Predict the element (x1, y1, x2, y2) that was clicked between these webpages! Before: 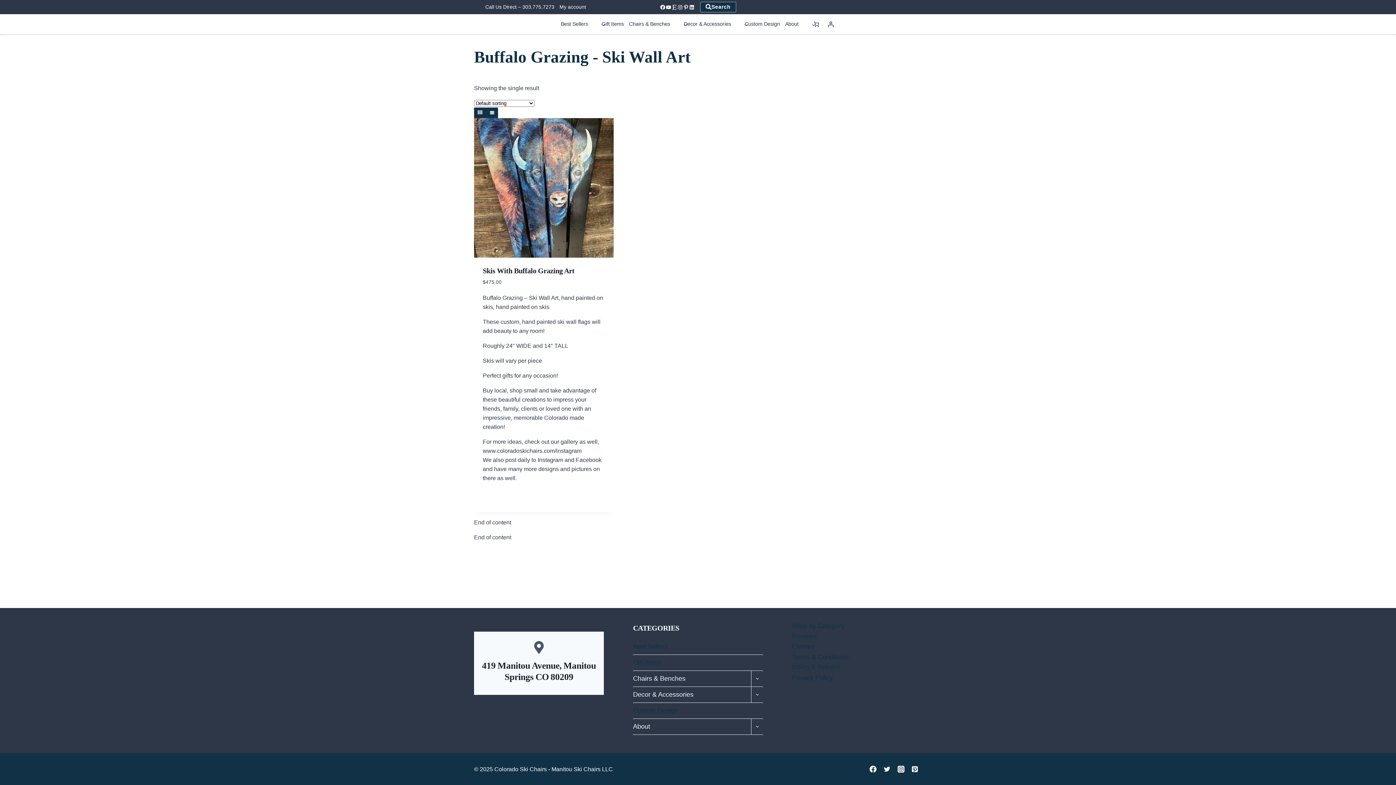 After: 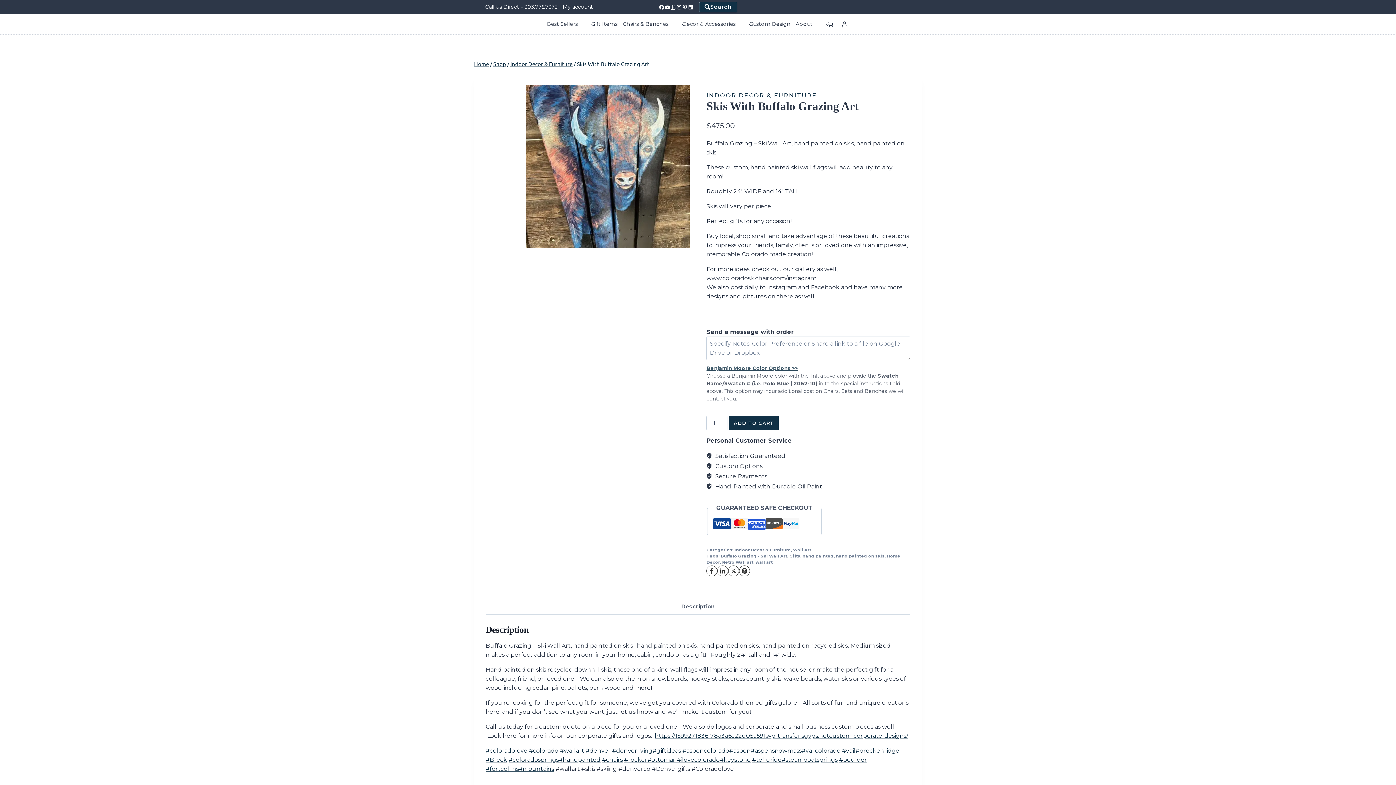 Action: label: Skis With Buffalo Grazing Art bbox: (482, 266, 574, 274)